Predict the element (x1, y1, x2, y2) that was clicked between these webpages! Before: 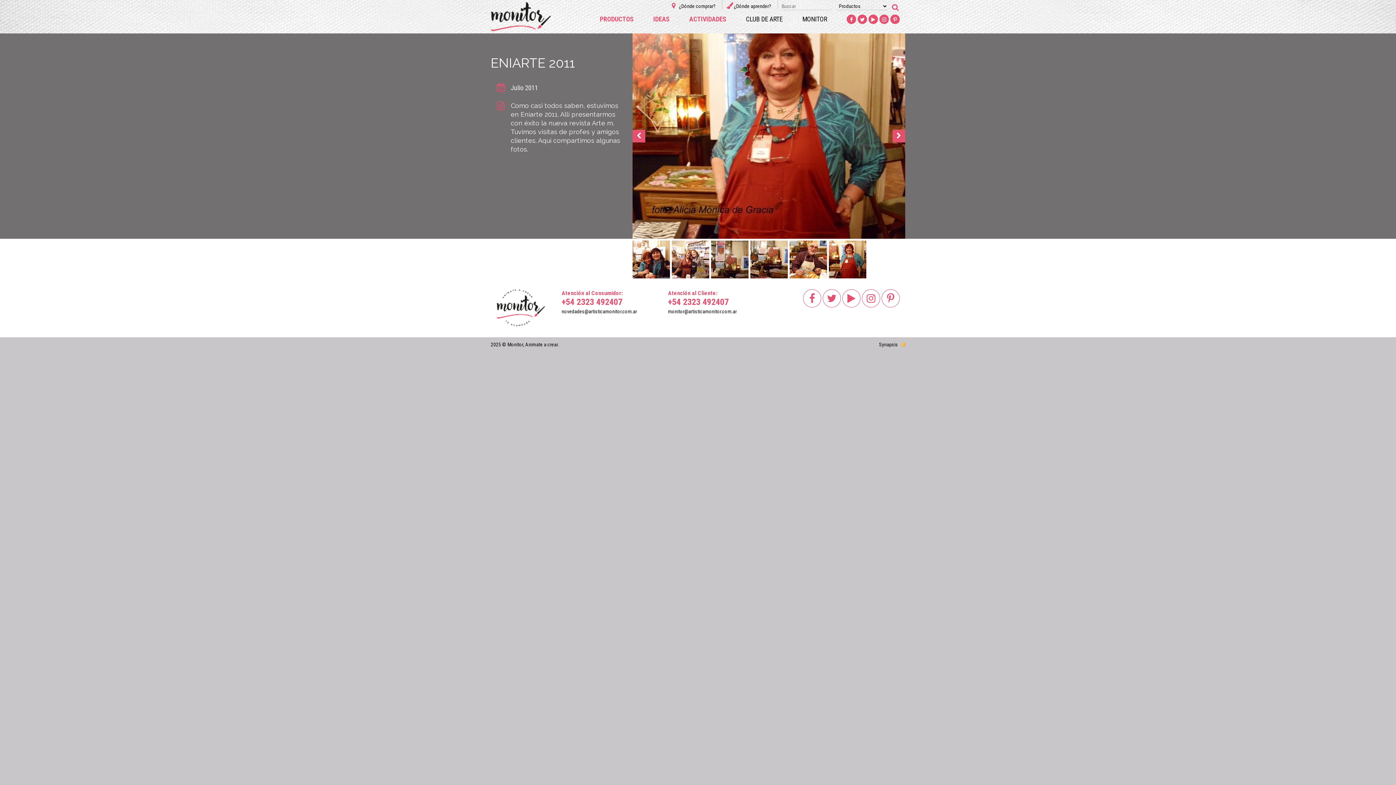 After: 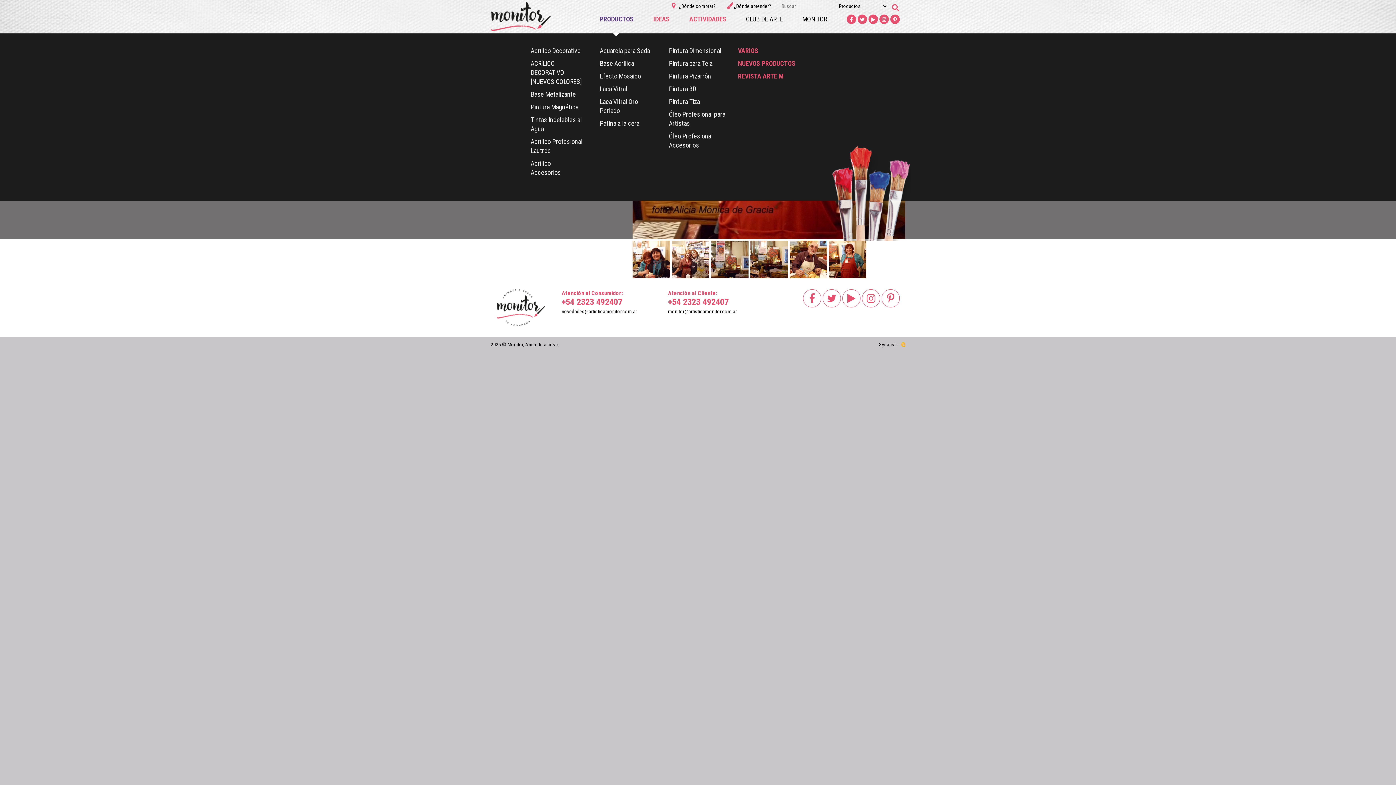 Action: bbox: (600, 15, 652, 33) label: PRODUCTOS